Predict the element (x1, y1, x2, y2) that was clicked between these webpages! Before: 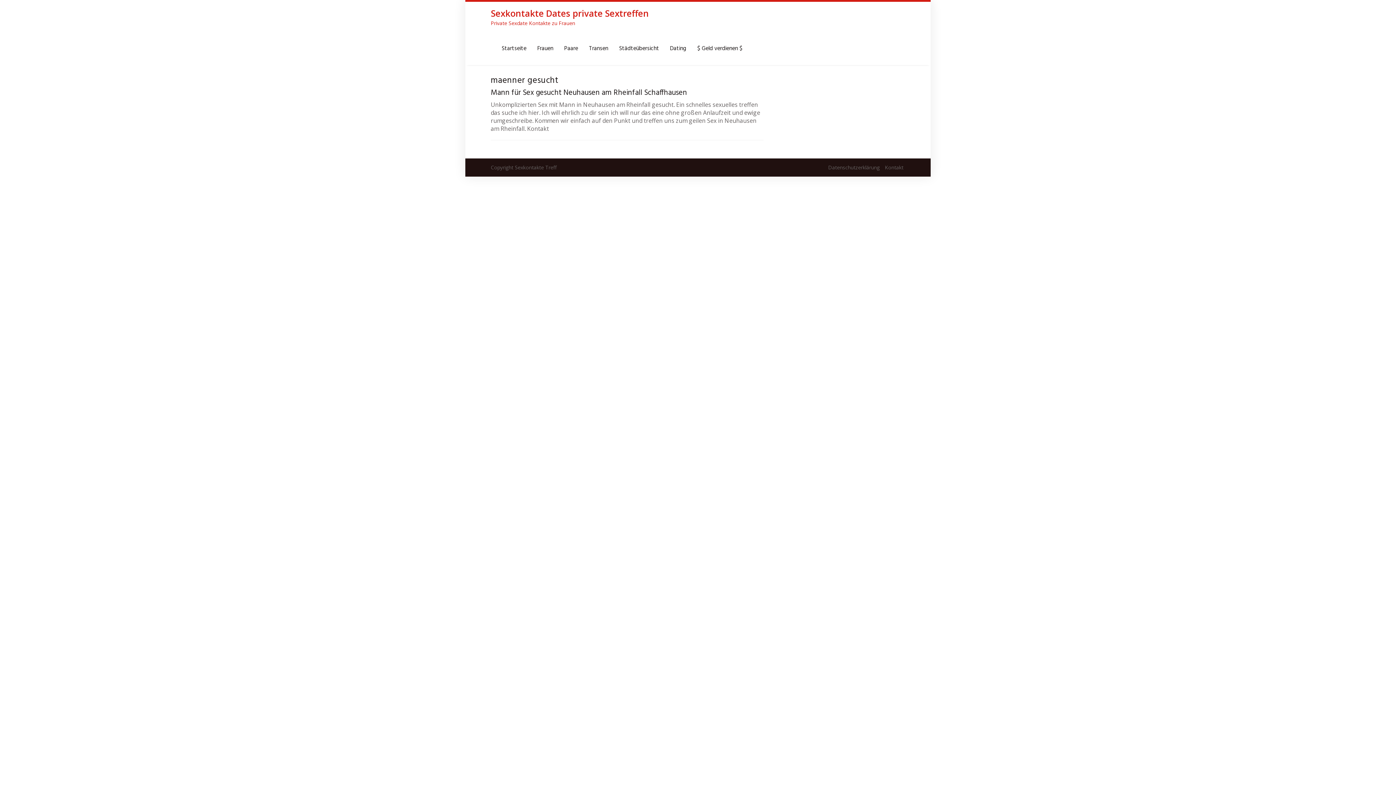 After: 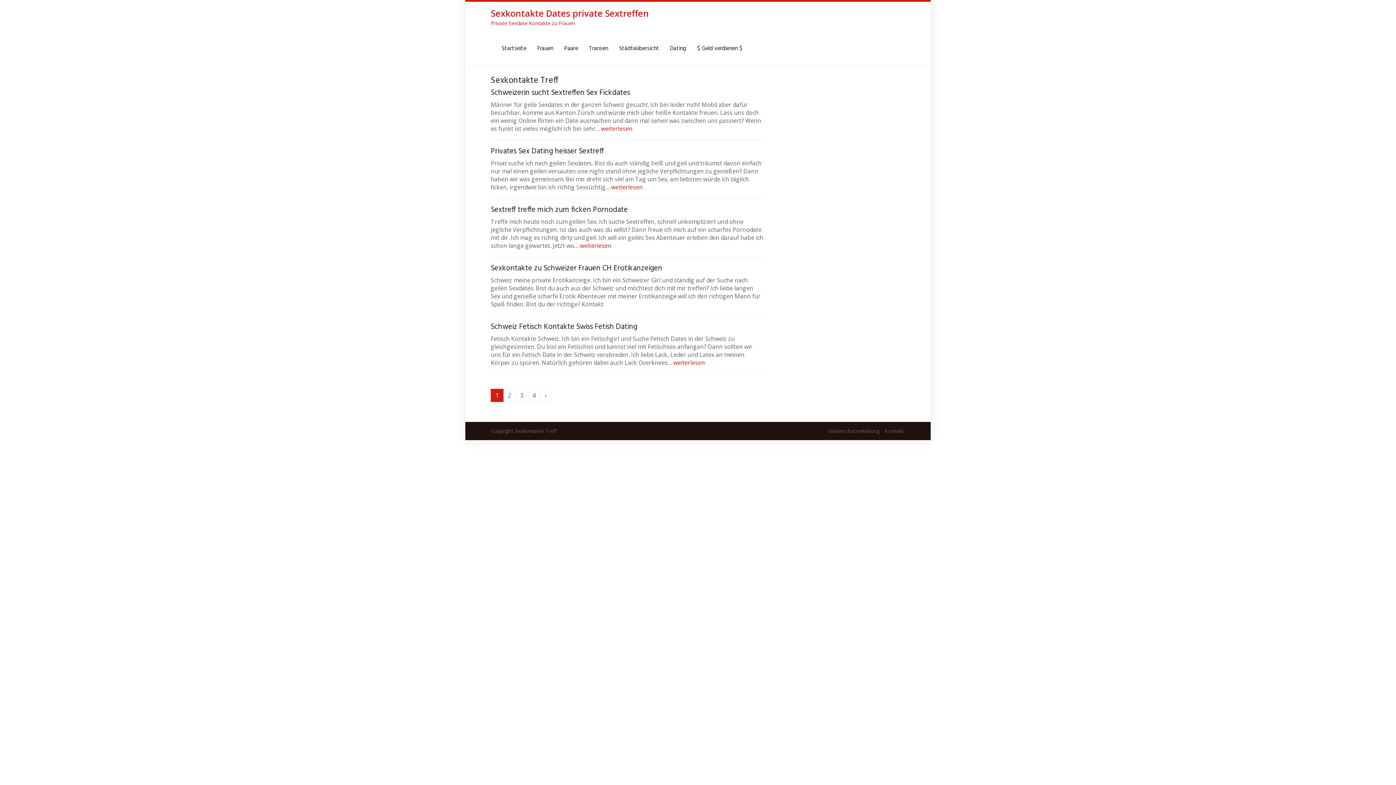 Action: bbox: (664, 41, 692, 56) label: Dating